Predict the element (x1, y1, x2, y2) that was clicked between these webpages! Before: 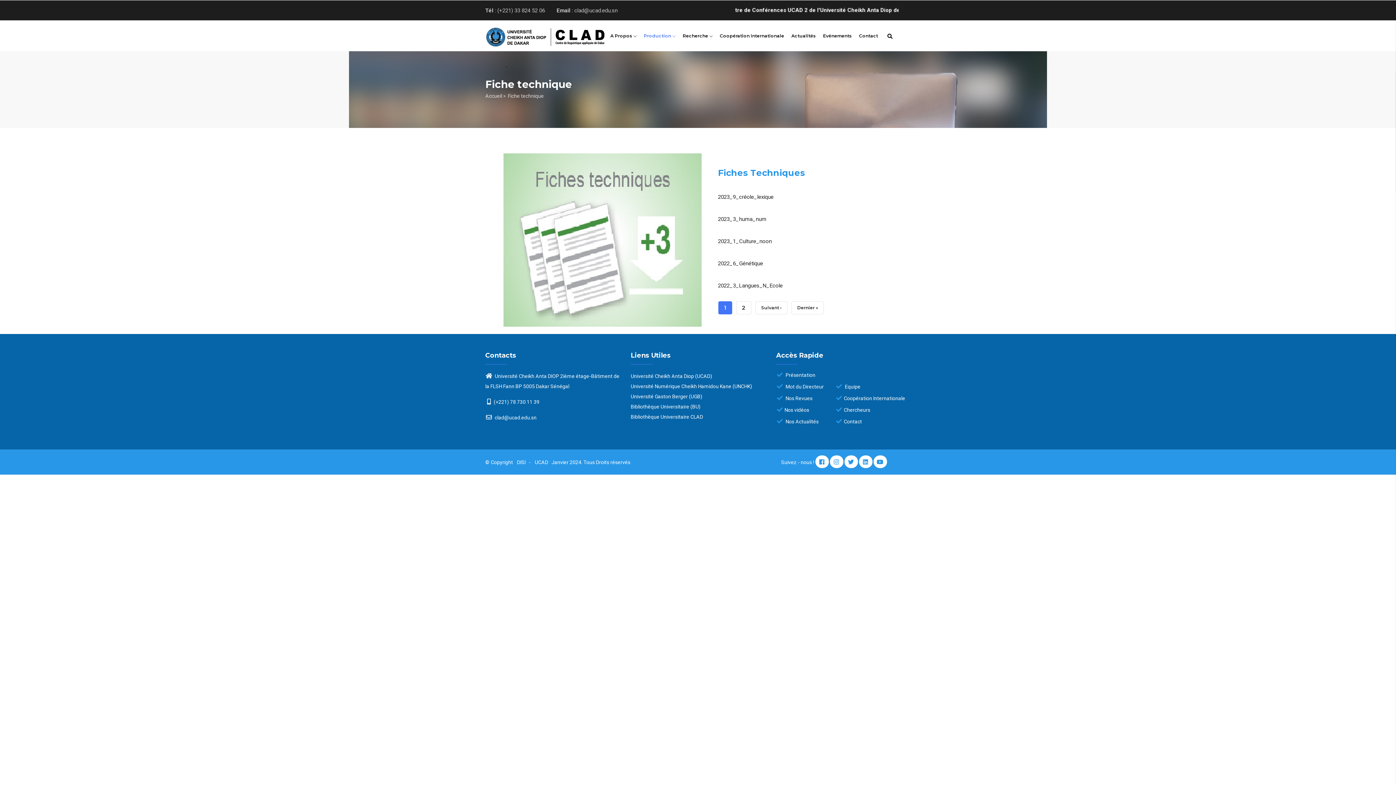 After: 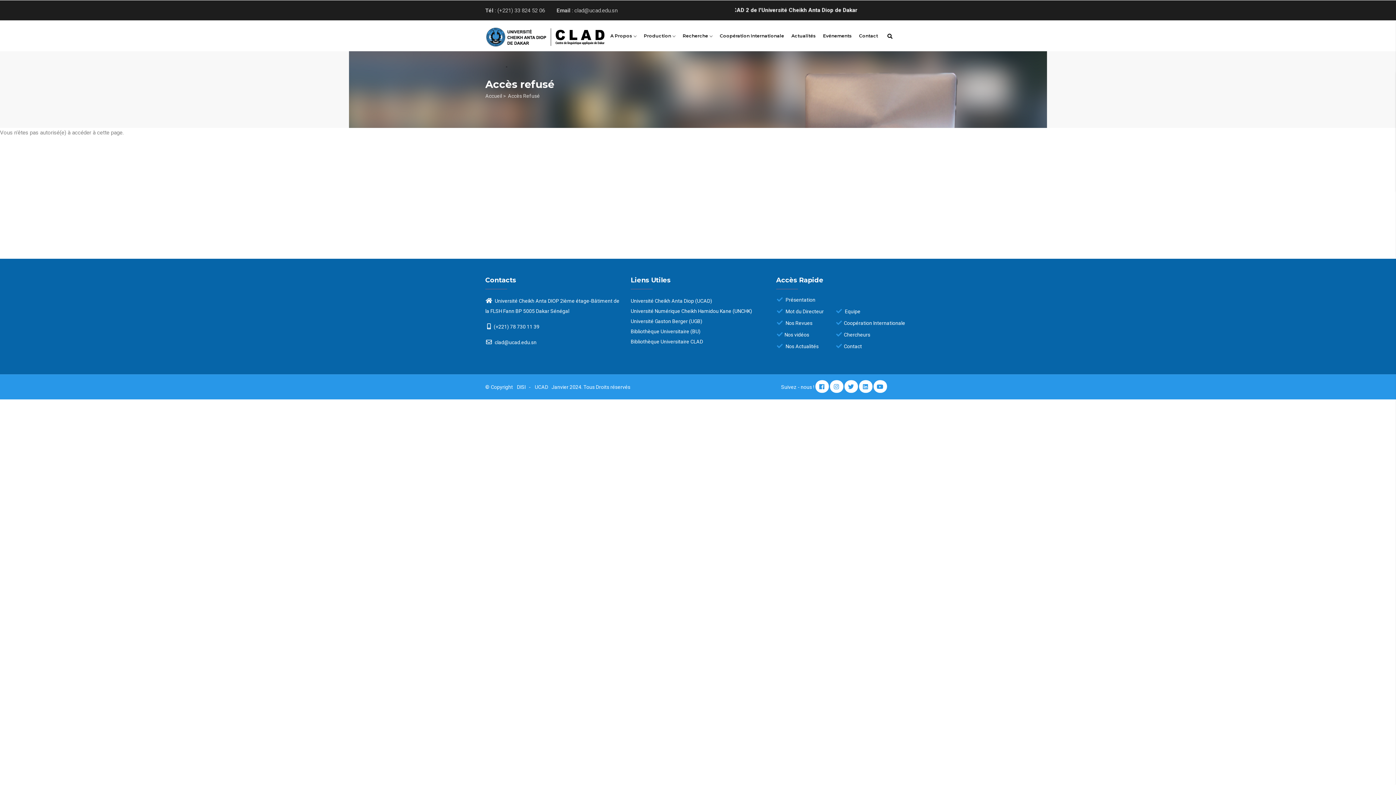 Action: label: Chercheurs bbox: (835, 407, 870, 413)